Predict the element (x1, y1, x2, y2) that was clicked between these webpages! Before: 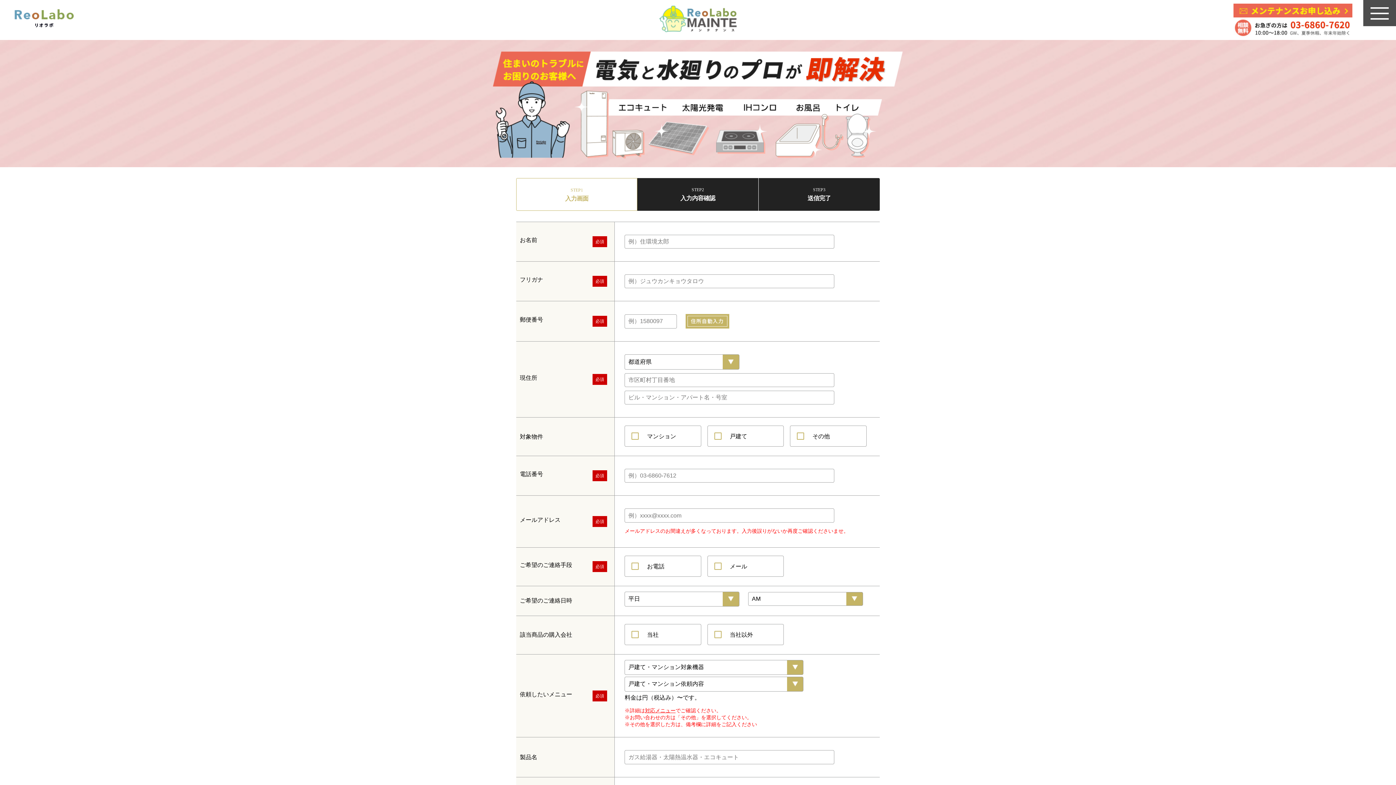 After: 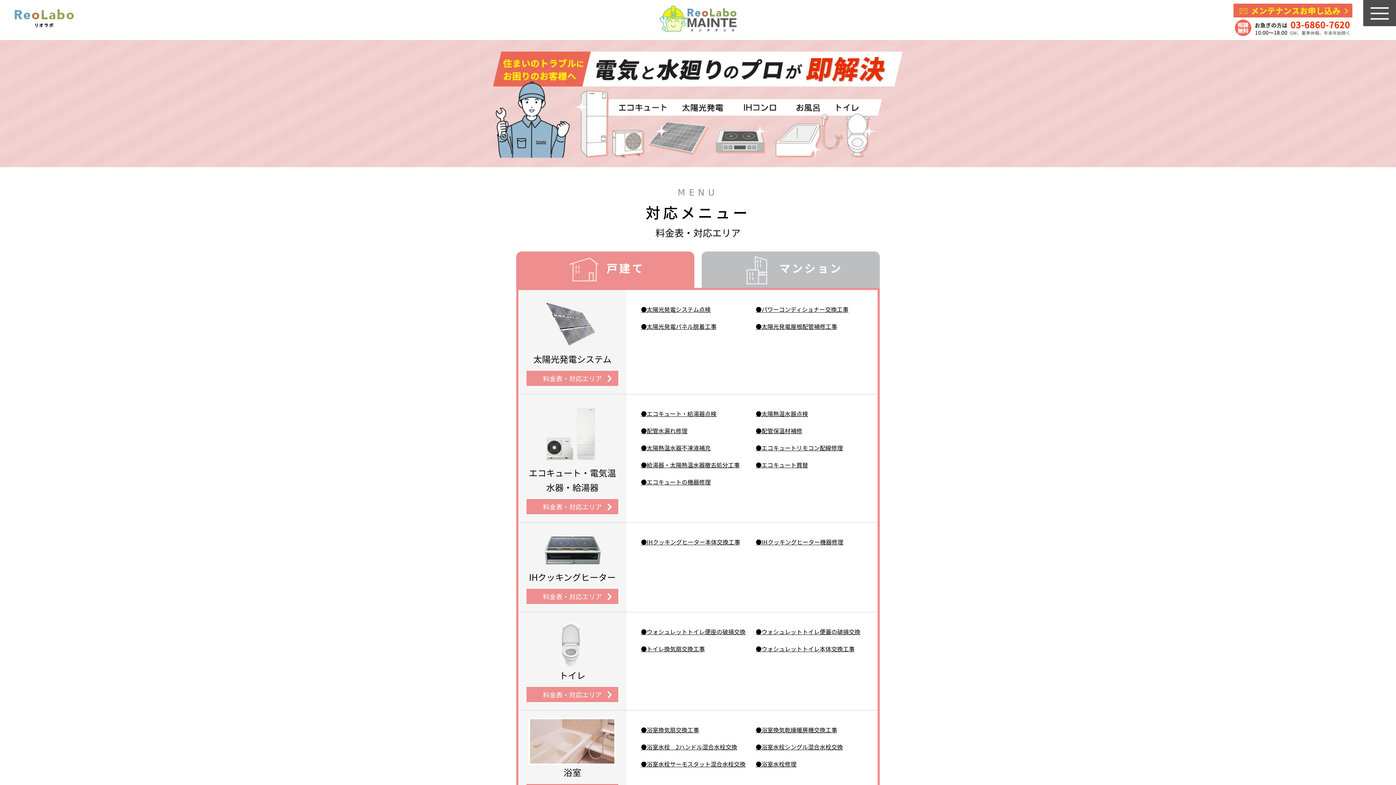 Action: label: 対応メニュー bbox: (645, 708, 675, 713)